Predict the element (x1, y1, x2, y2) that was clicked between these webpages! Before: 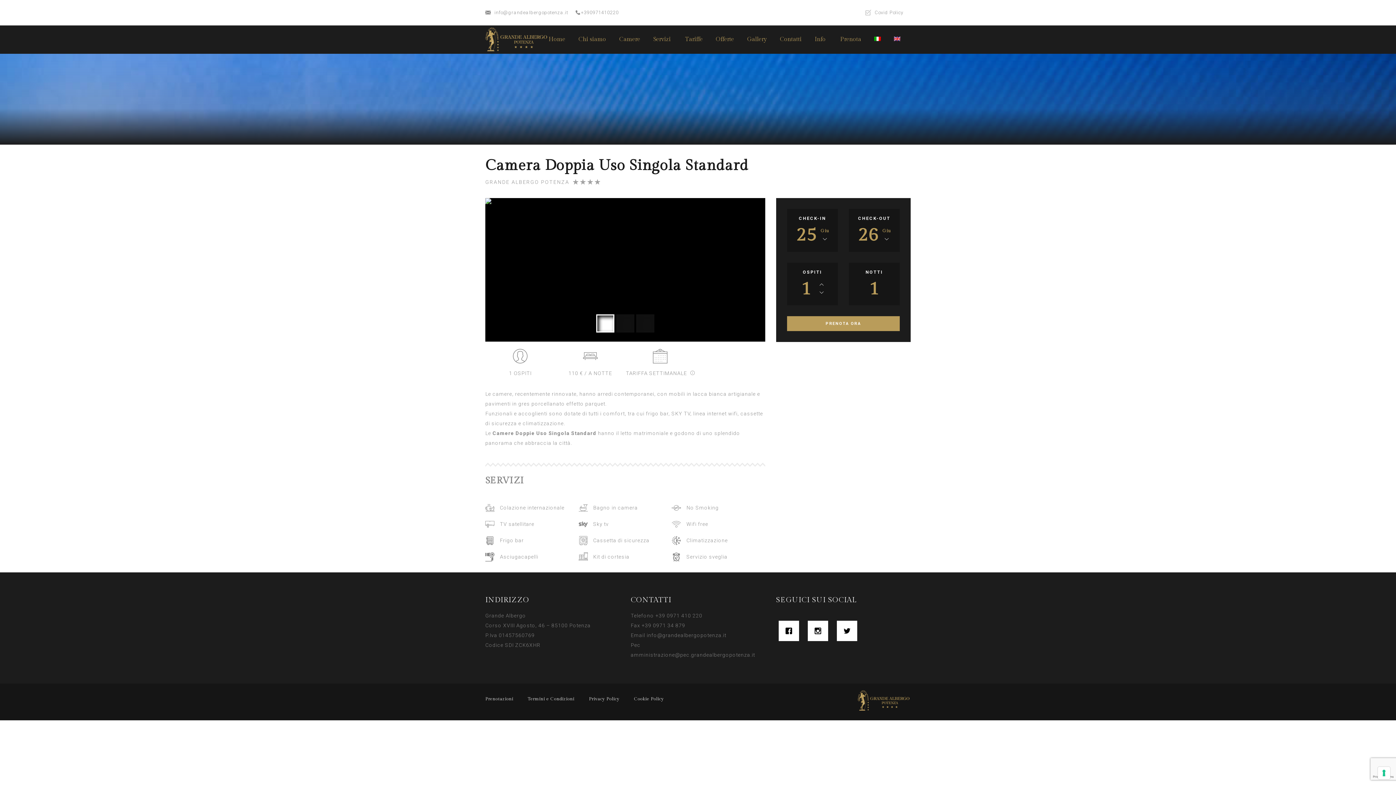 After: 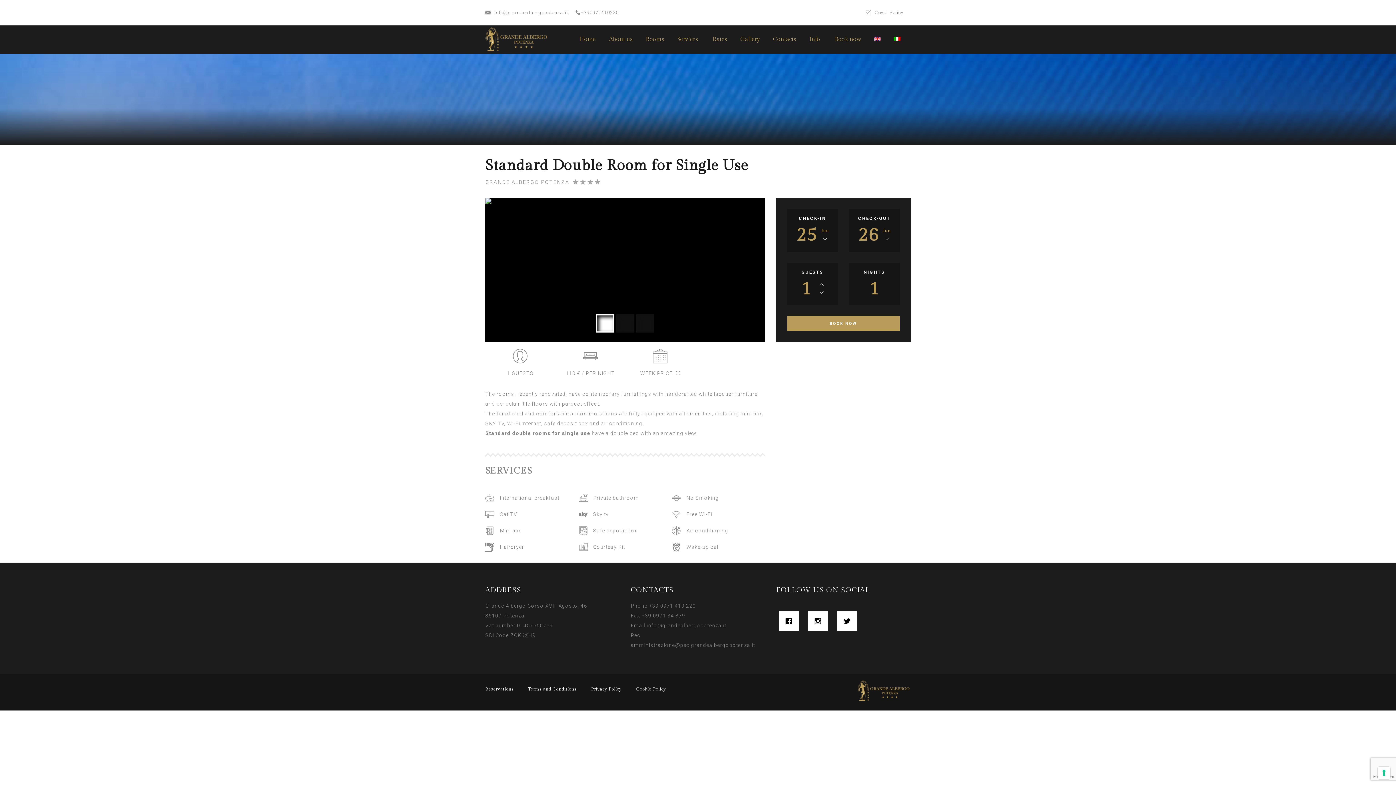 Action: bbox: (894, 36, 900, 42)